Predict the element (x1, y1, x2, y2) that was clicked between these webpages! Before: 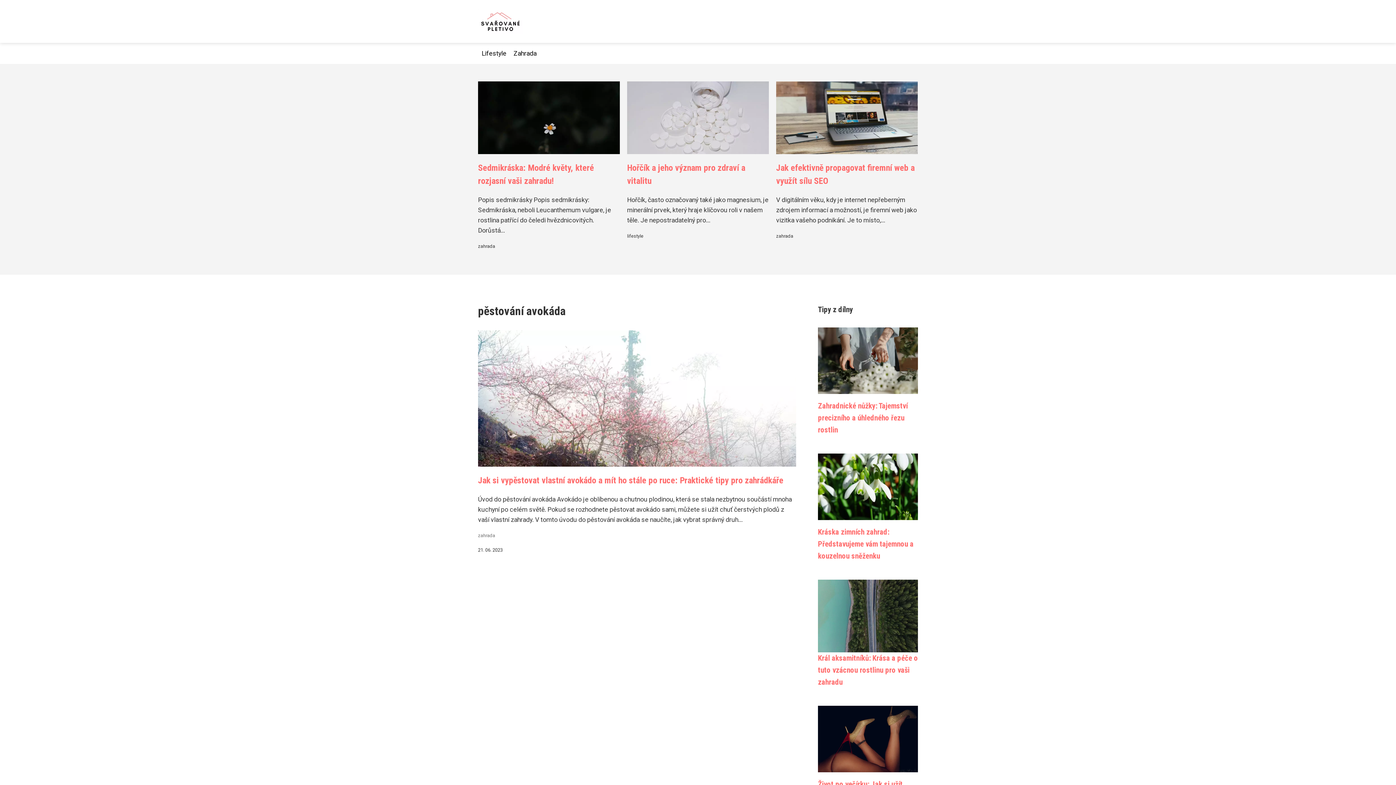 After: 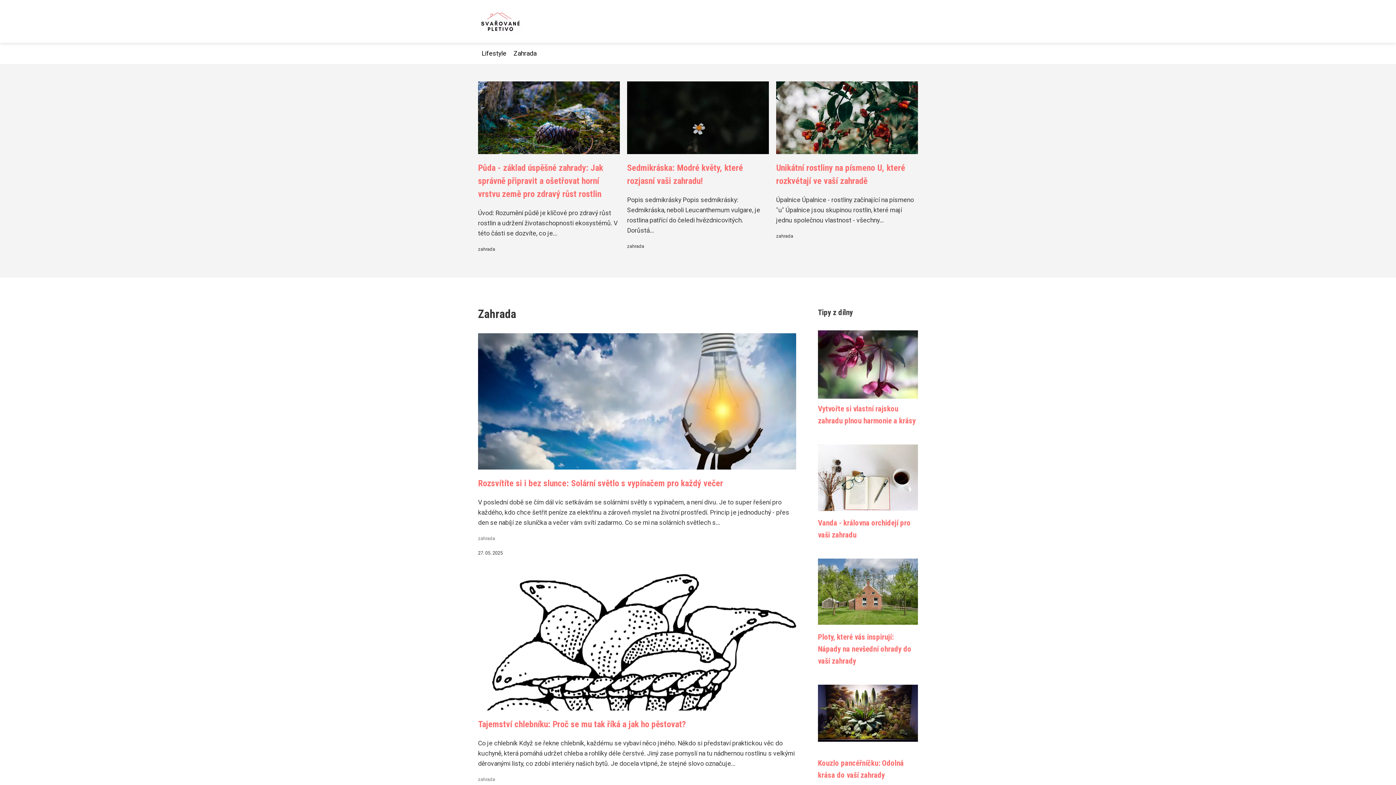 Action: bbox: (510, 49, 540, 57) label: Zahrada